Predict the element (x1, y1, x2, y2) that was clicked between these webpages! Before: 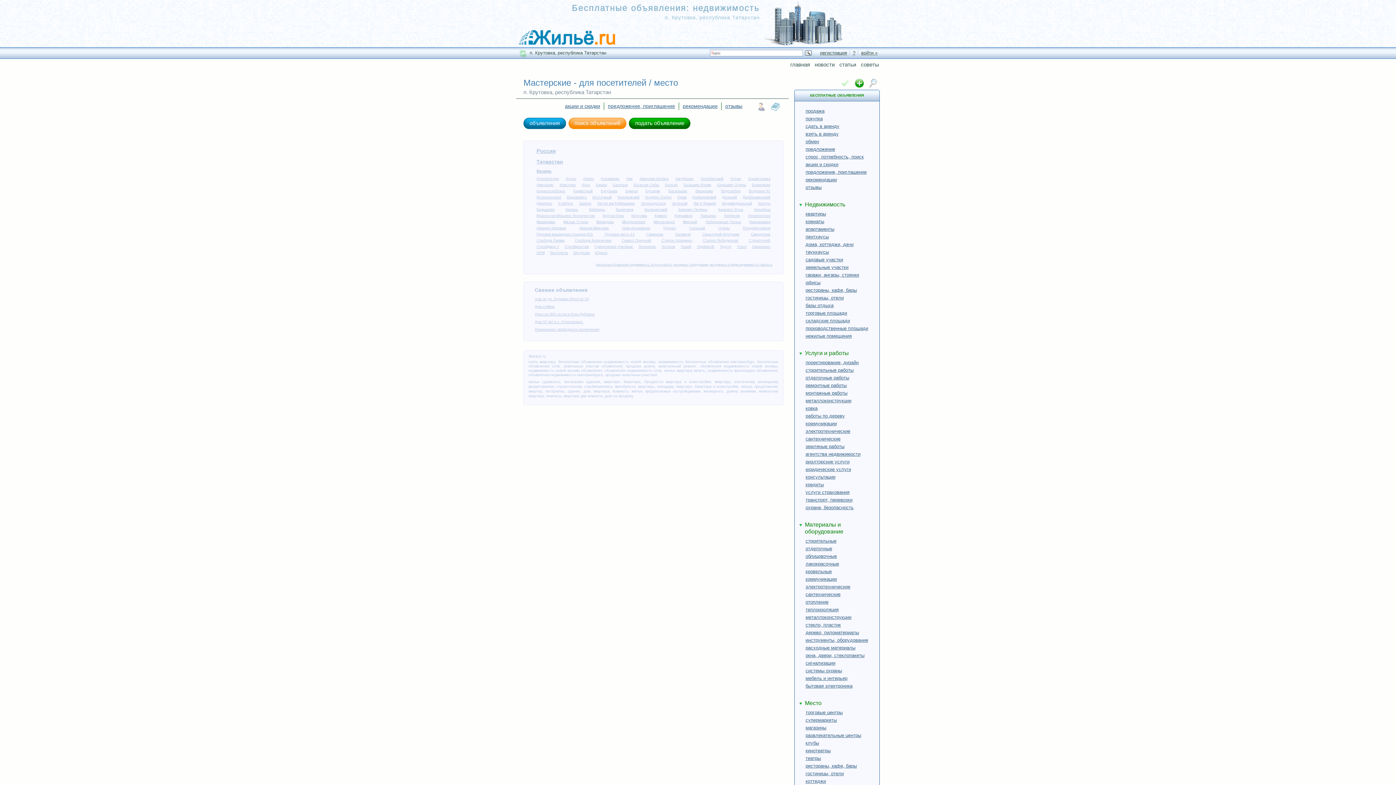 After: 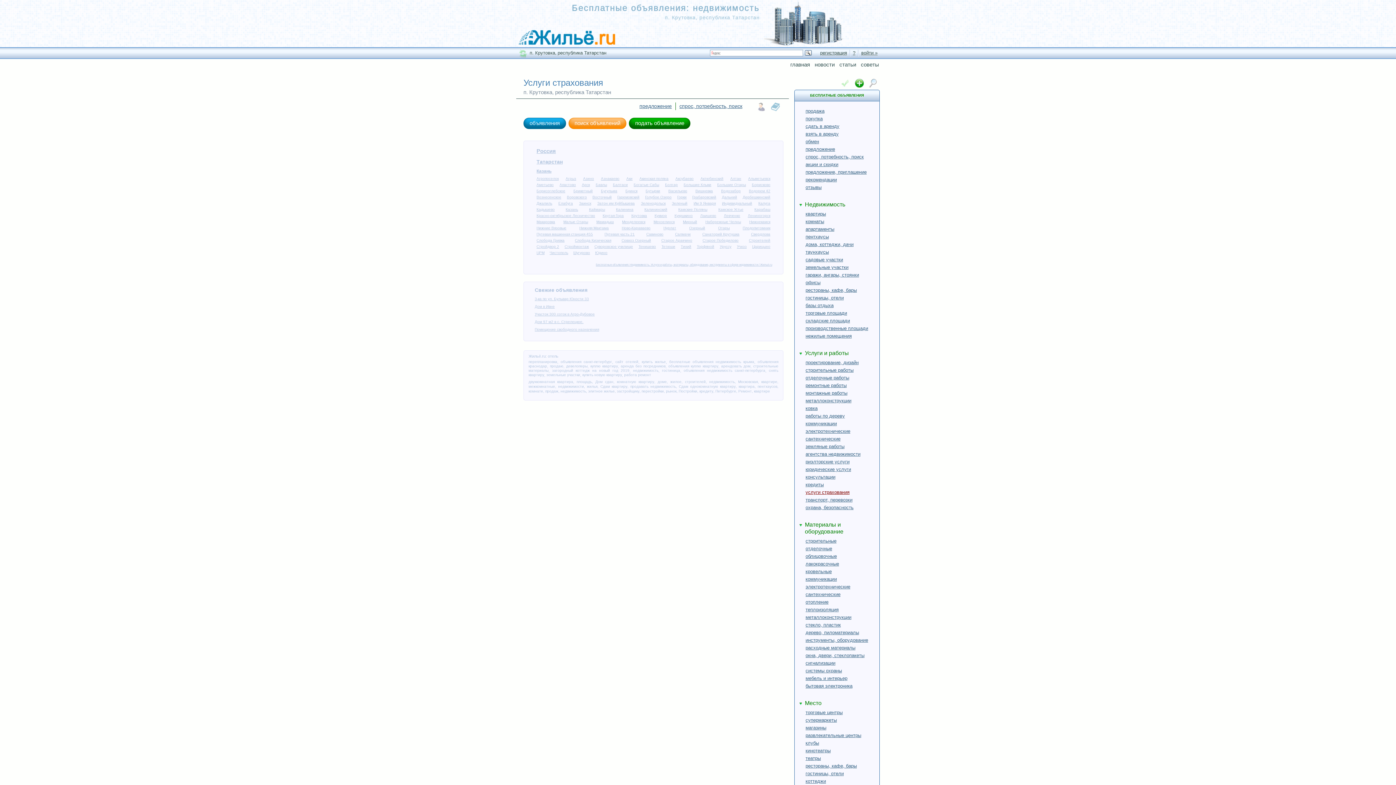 Action: label: услуги страхования bbox: (805, 489, 849, 495)